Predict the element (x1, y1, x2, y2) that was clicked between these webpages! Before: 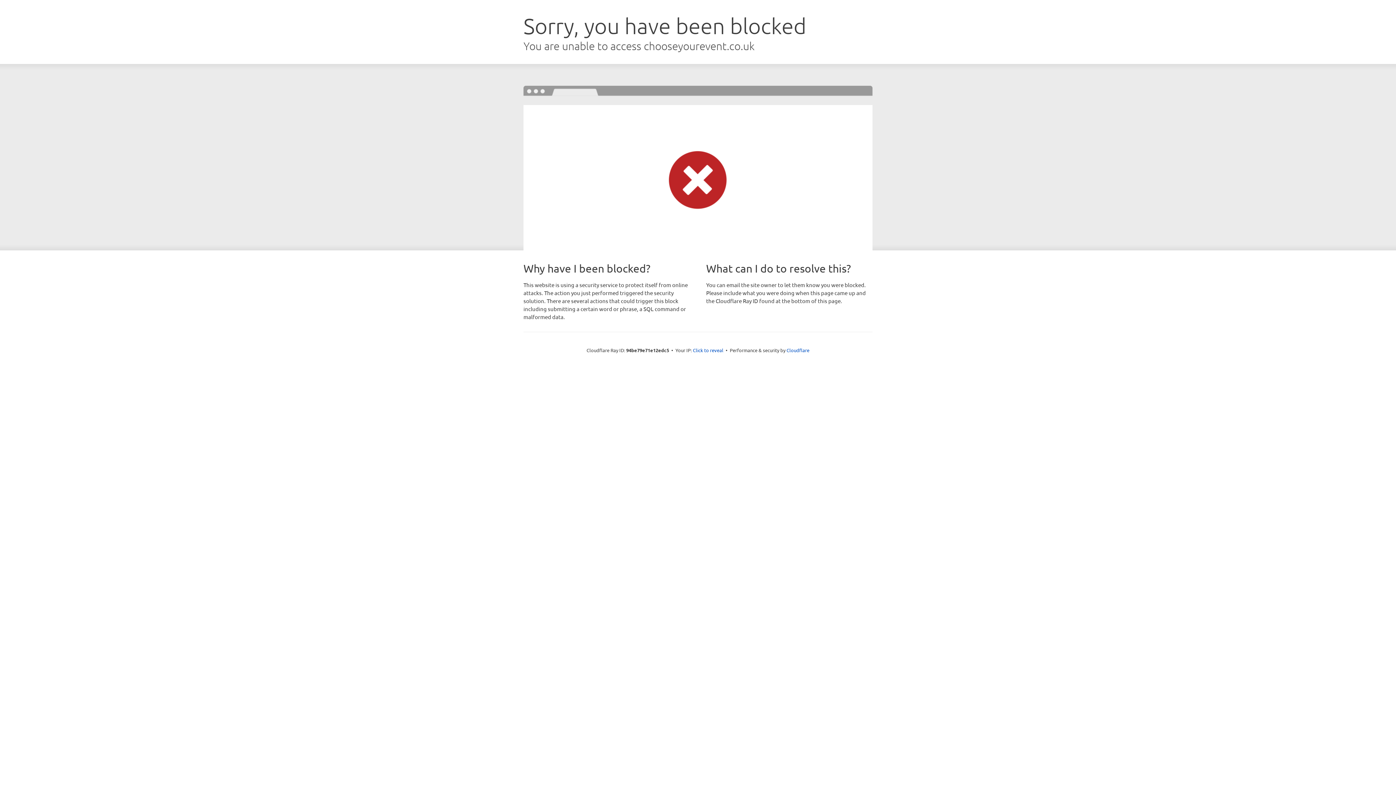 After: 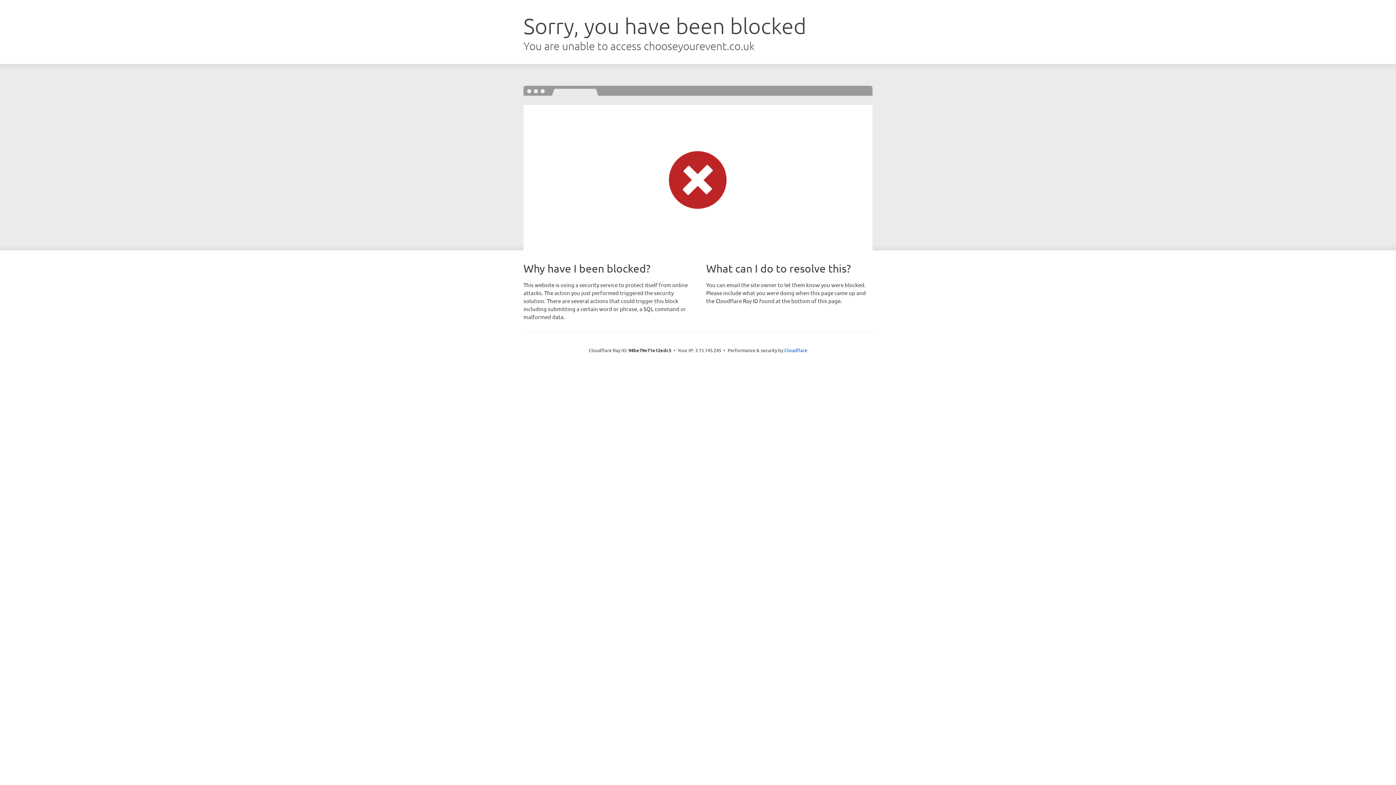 Action: label: Click to reveal bbox: (693, 346, 723, 353)